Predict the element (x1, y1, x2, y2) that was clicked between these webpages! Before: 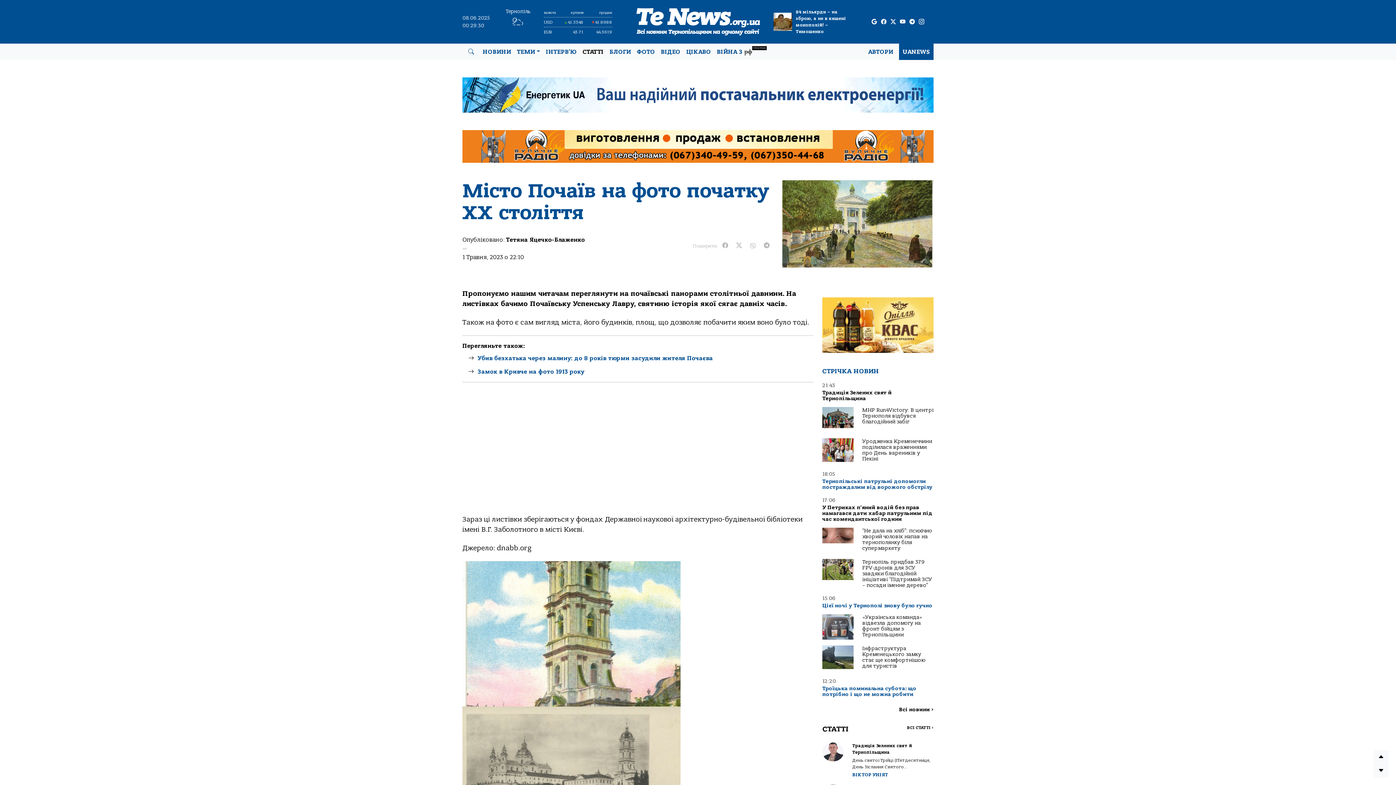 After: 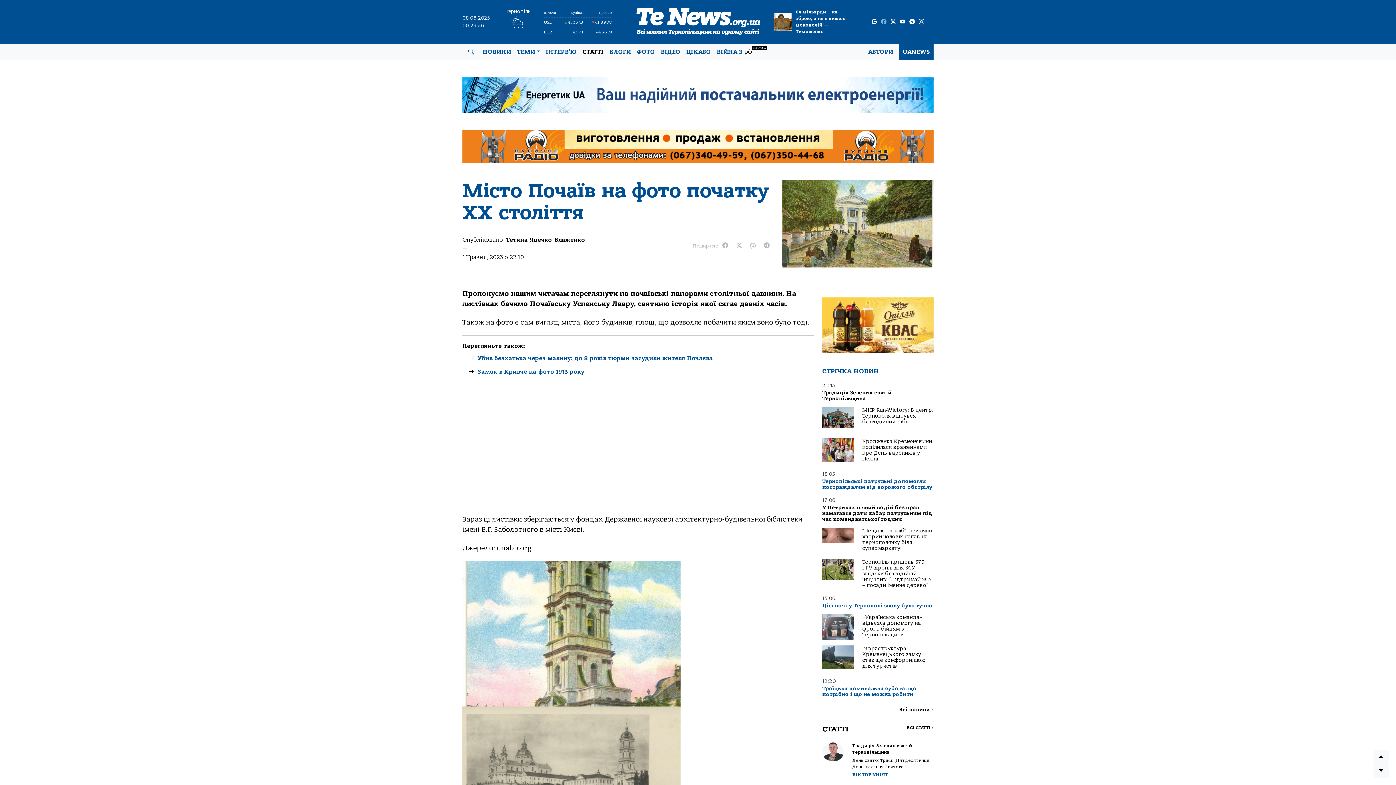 Action: label: facebook page bbox: (881, 17, 886, 25)